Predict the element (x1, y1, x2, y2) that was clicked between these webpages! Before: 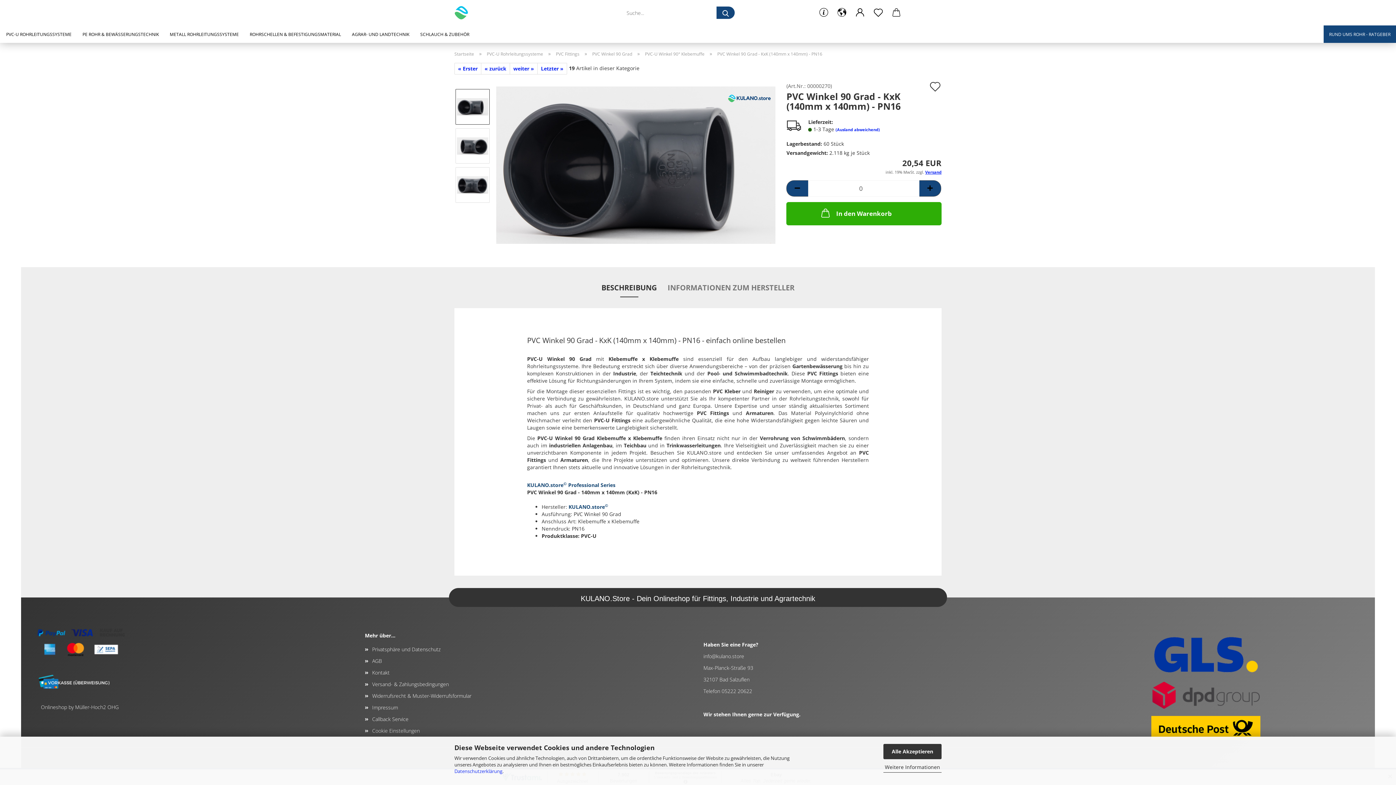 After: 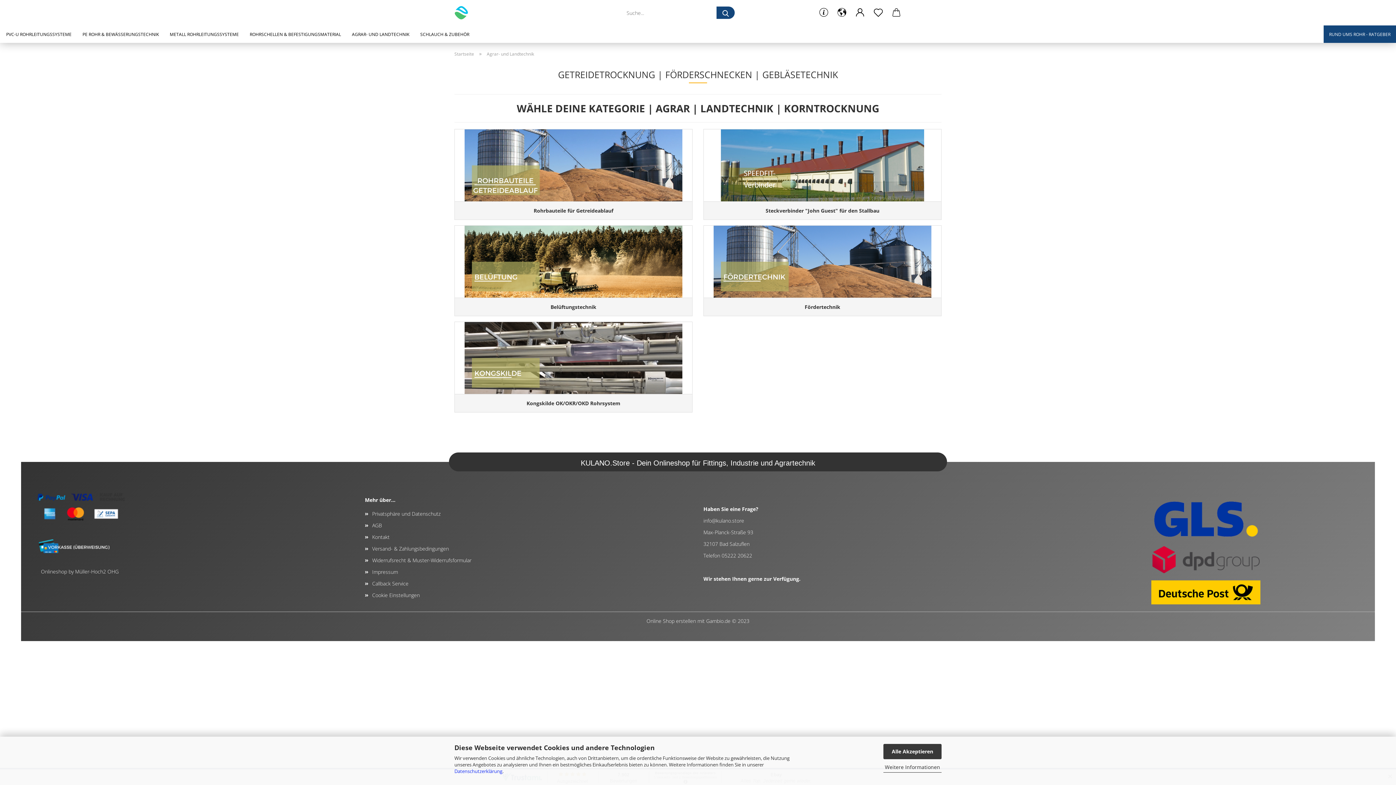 Action: label: AGRAR- UND LANDTECHNIK bbox: (346, 25, 414, 42)